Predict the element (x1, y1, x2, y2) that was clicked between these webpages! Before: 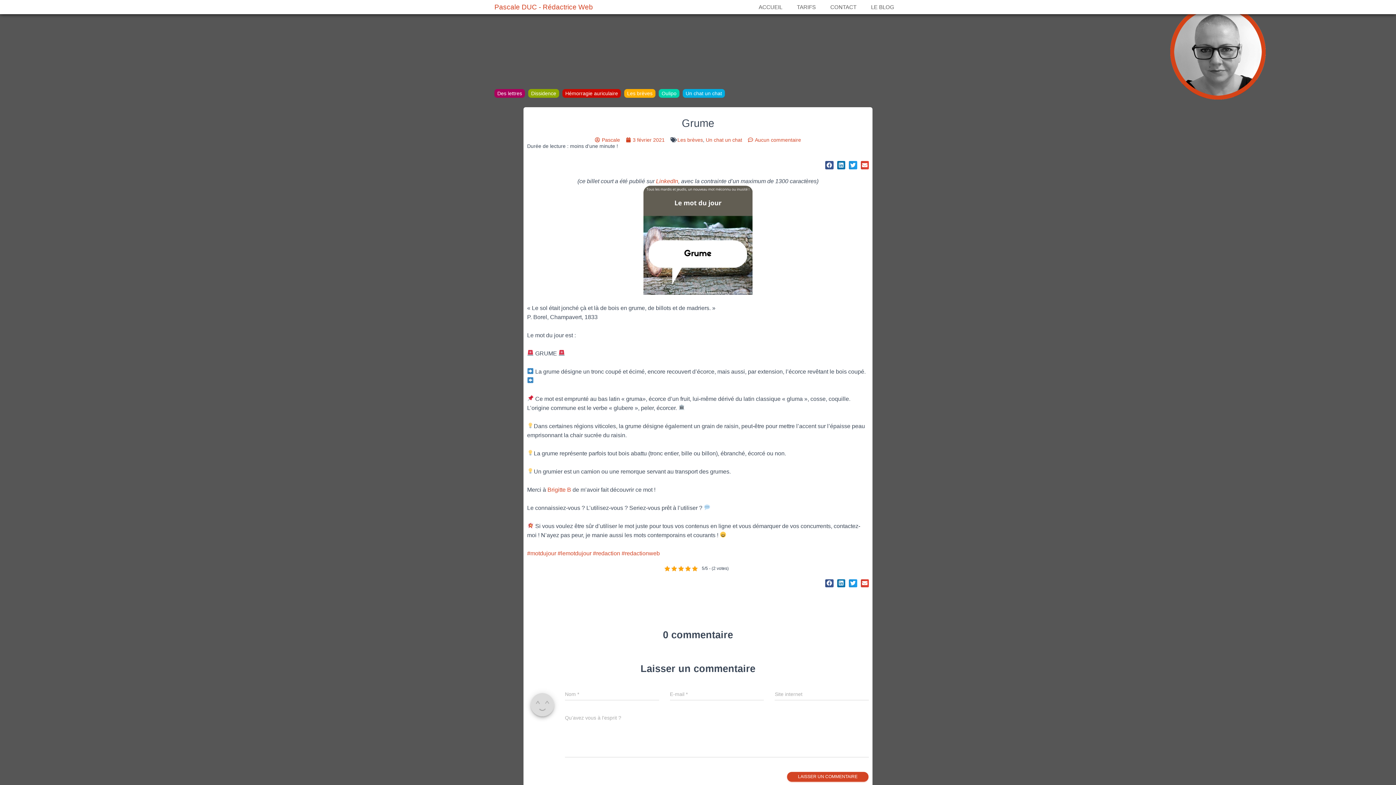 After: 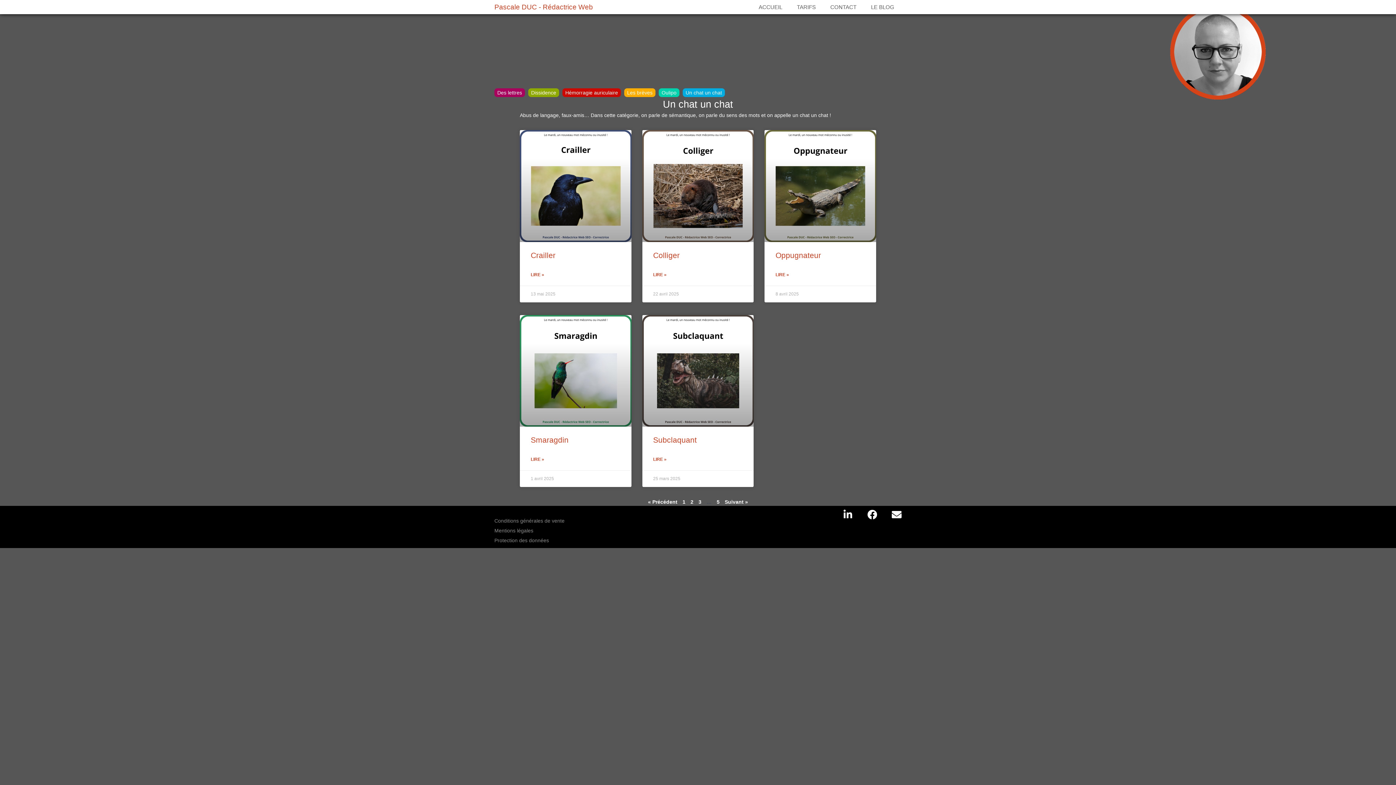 Action: bbox: (682, 89, 725, 97) label: Un chat un chat